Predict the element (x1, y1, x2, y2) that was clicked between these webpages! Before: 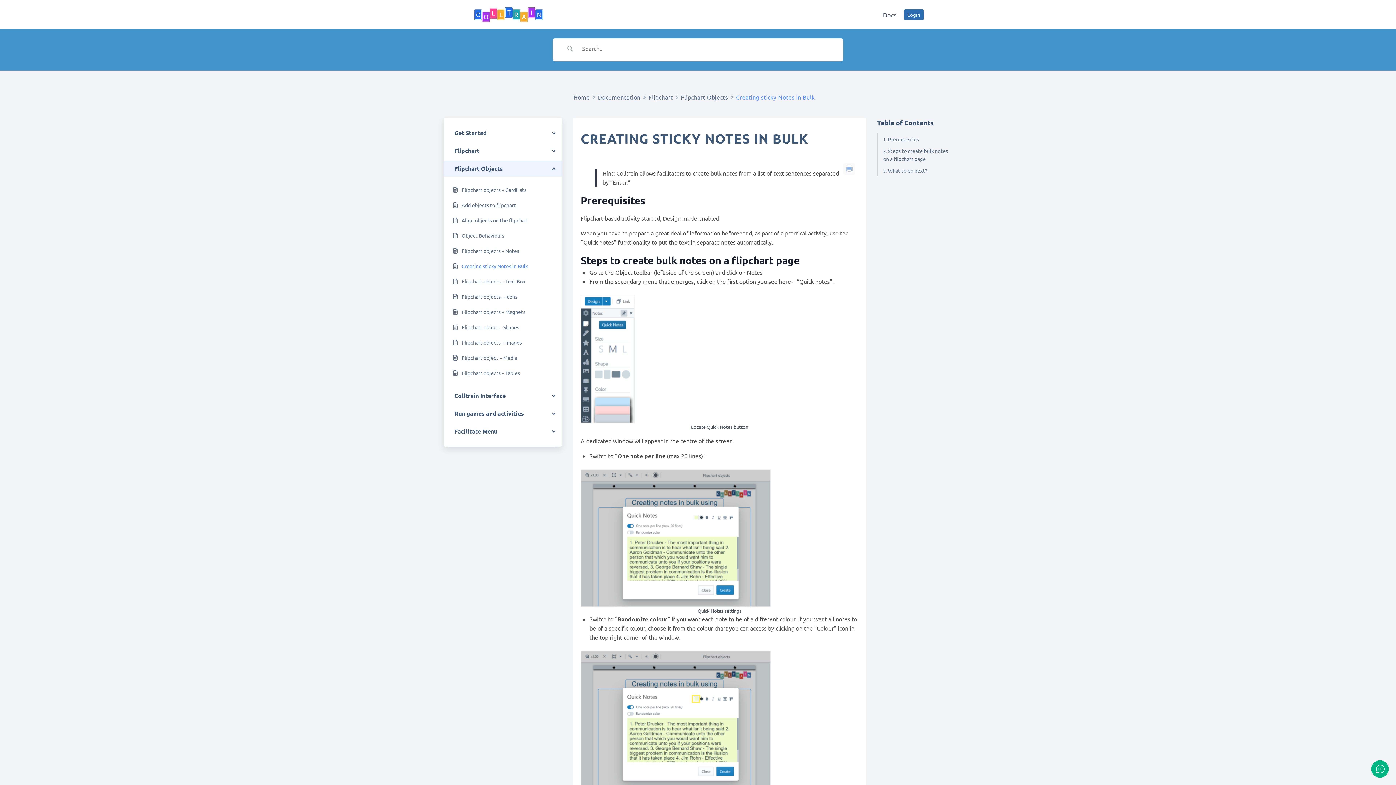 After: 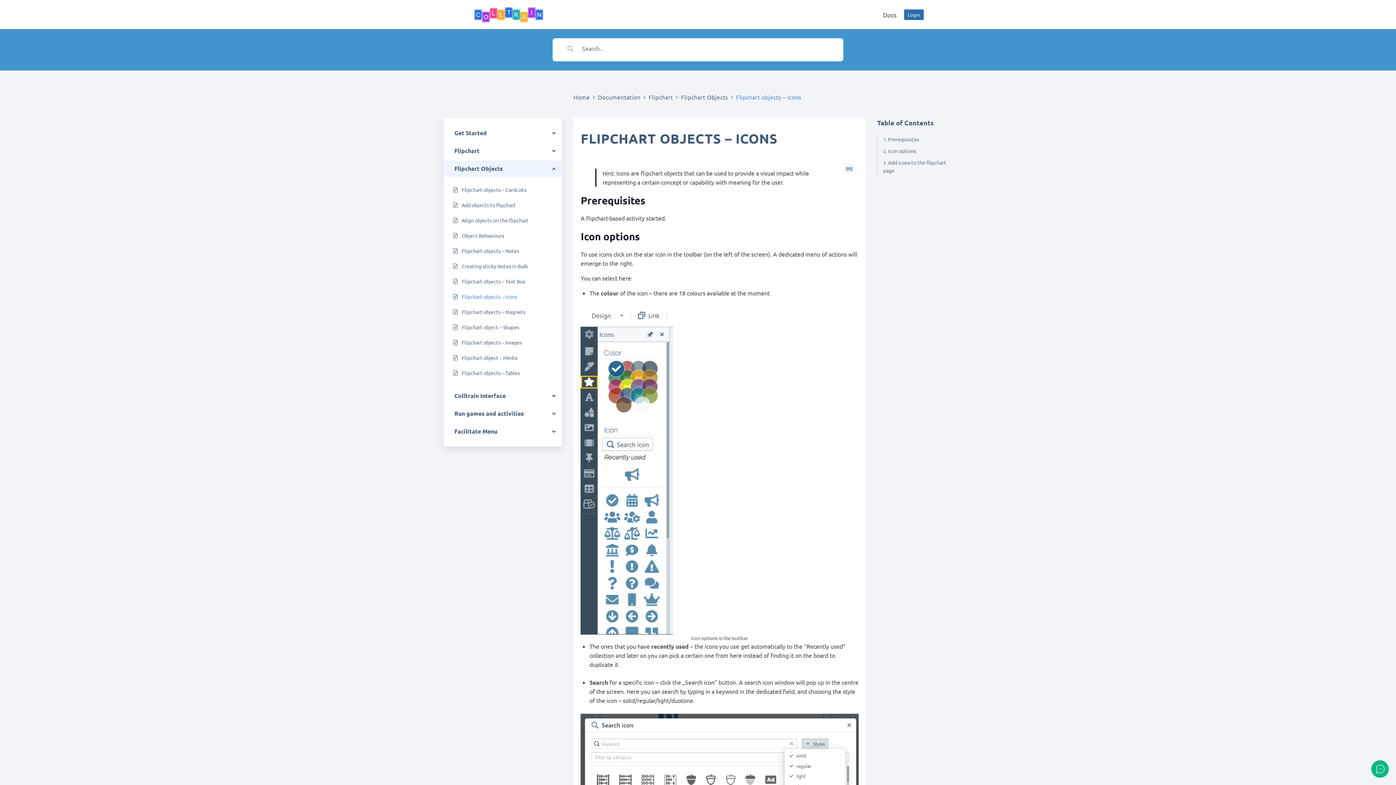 Action: bbox: (461, 292, 517, 300) label: Flipchart objects – Icons